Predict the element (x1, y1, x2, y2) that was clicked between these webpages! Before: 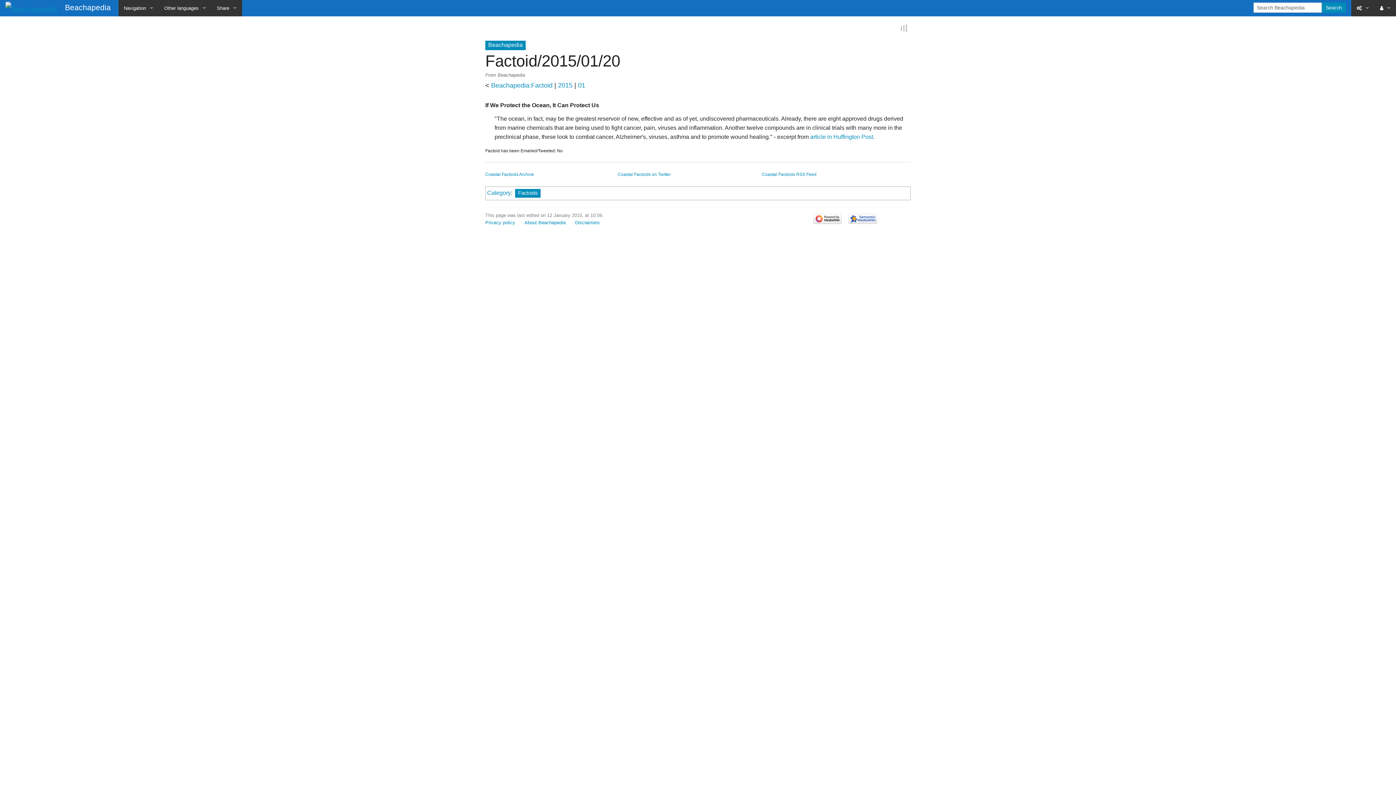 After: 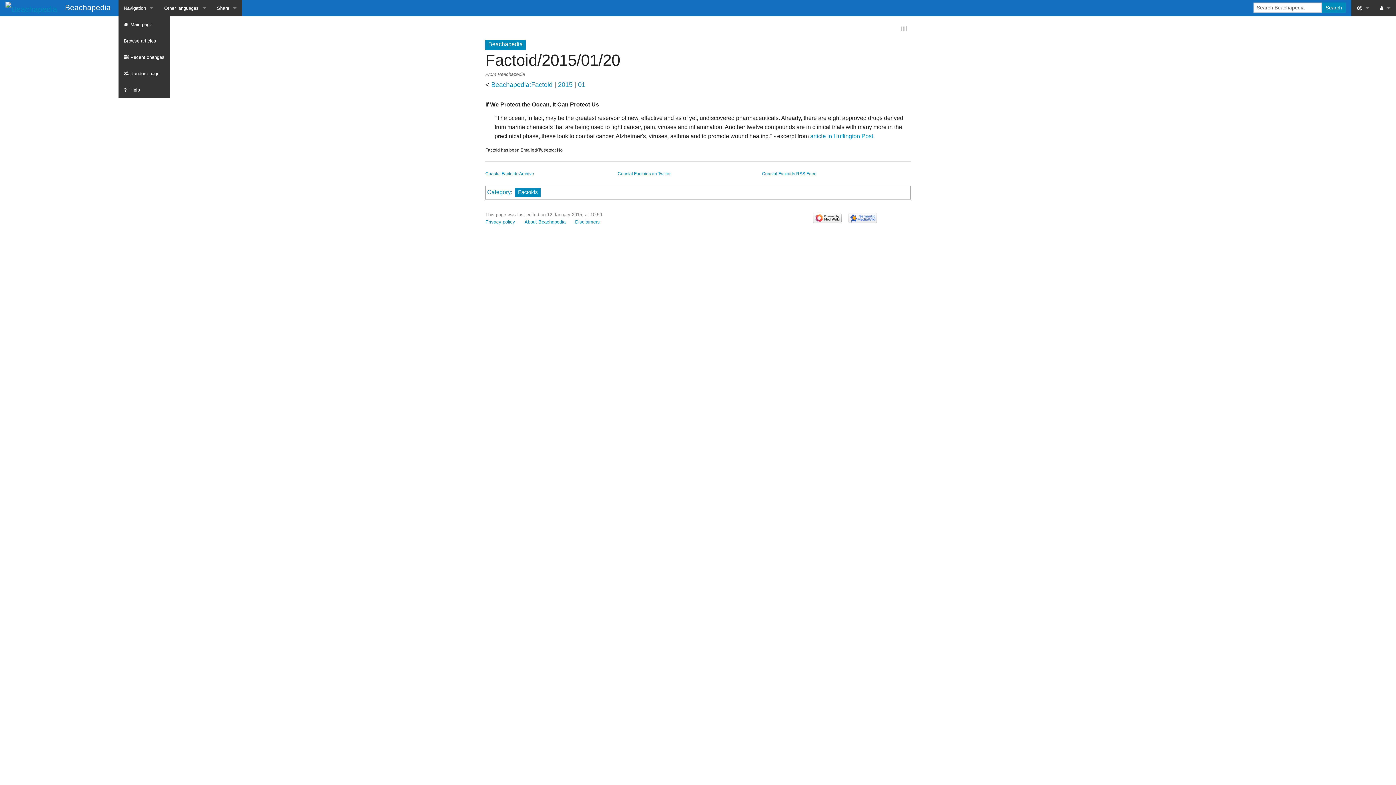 Action: label: Navigation bbox: (118, 0, 158, 16)